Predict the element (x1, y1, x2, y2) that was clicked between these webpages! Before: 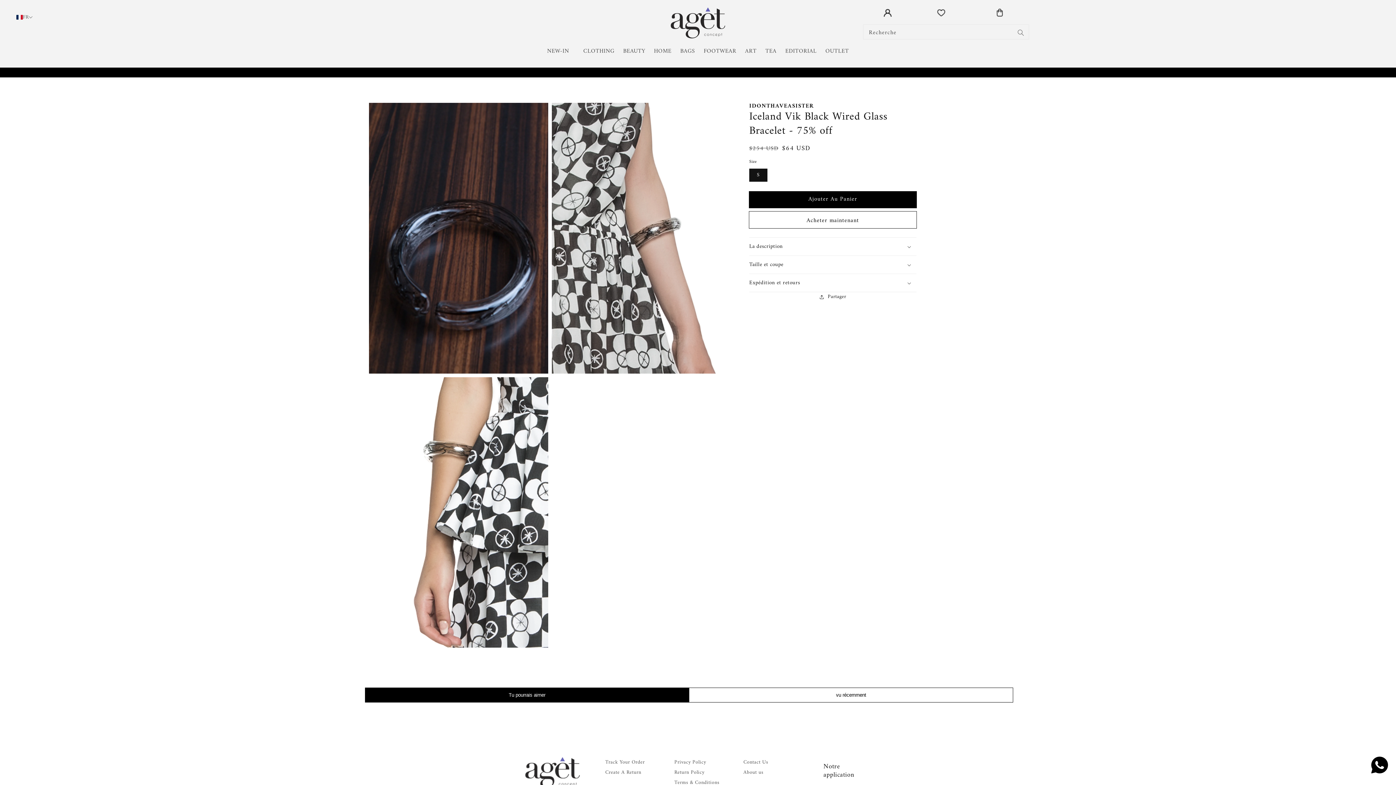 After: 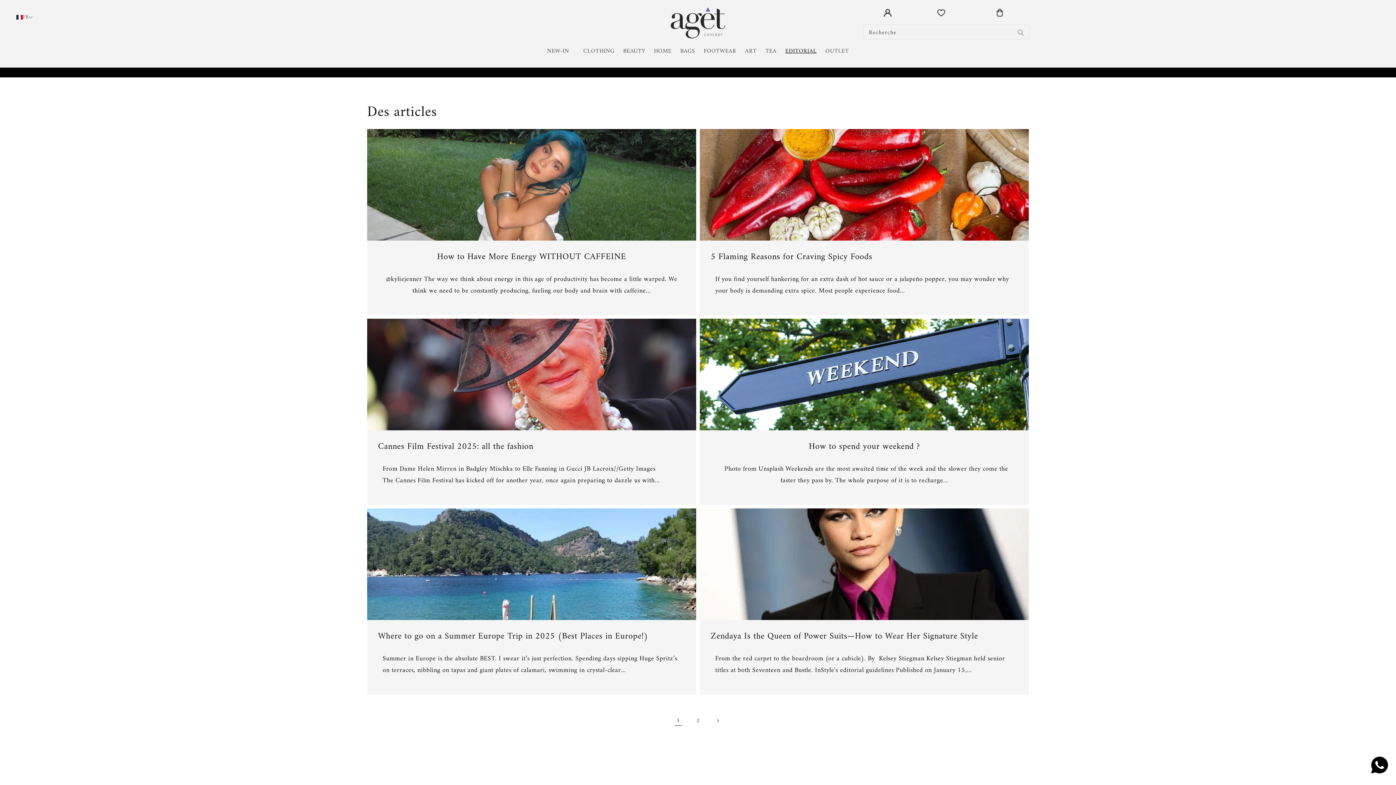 Action: bbox: (781, 45, 821, 56) label: EDITORIAL